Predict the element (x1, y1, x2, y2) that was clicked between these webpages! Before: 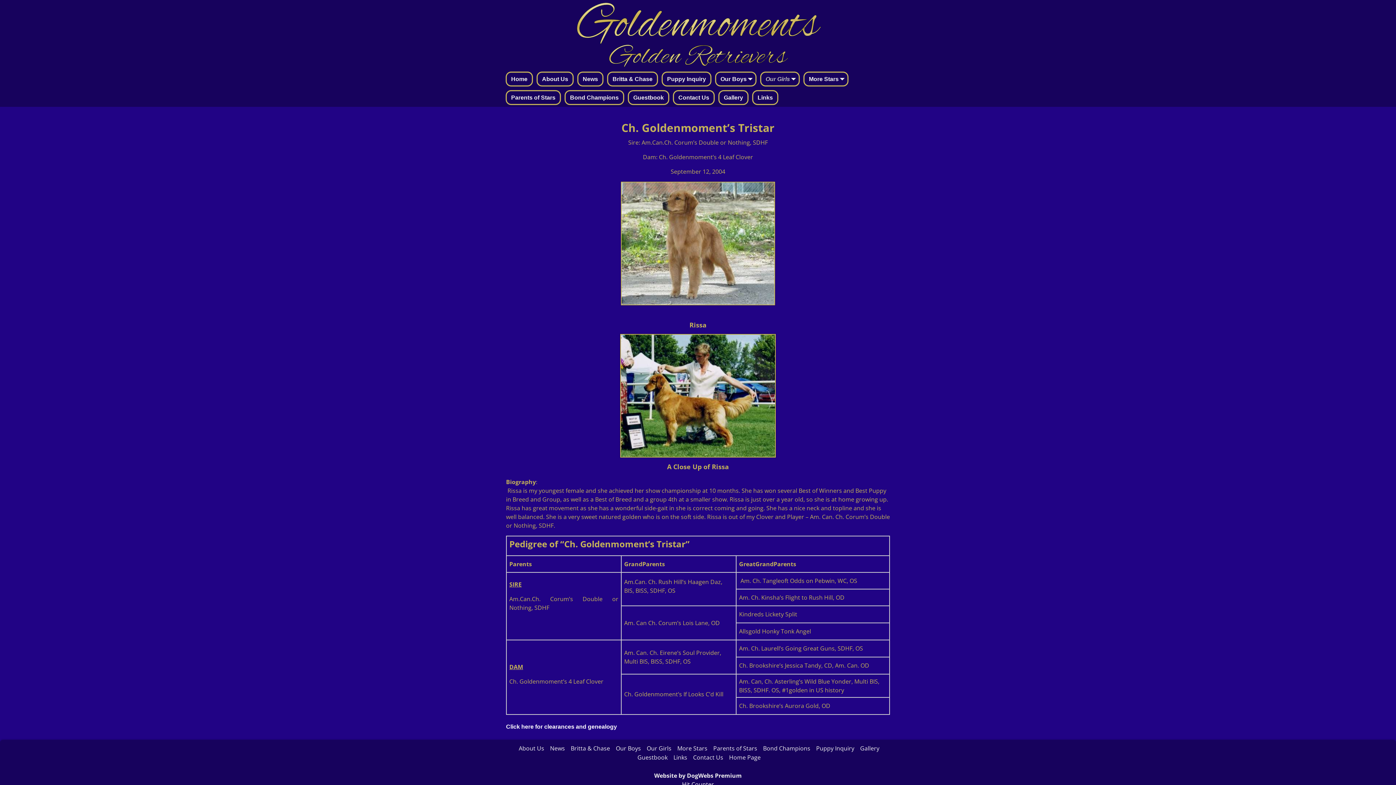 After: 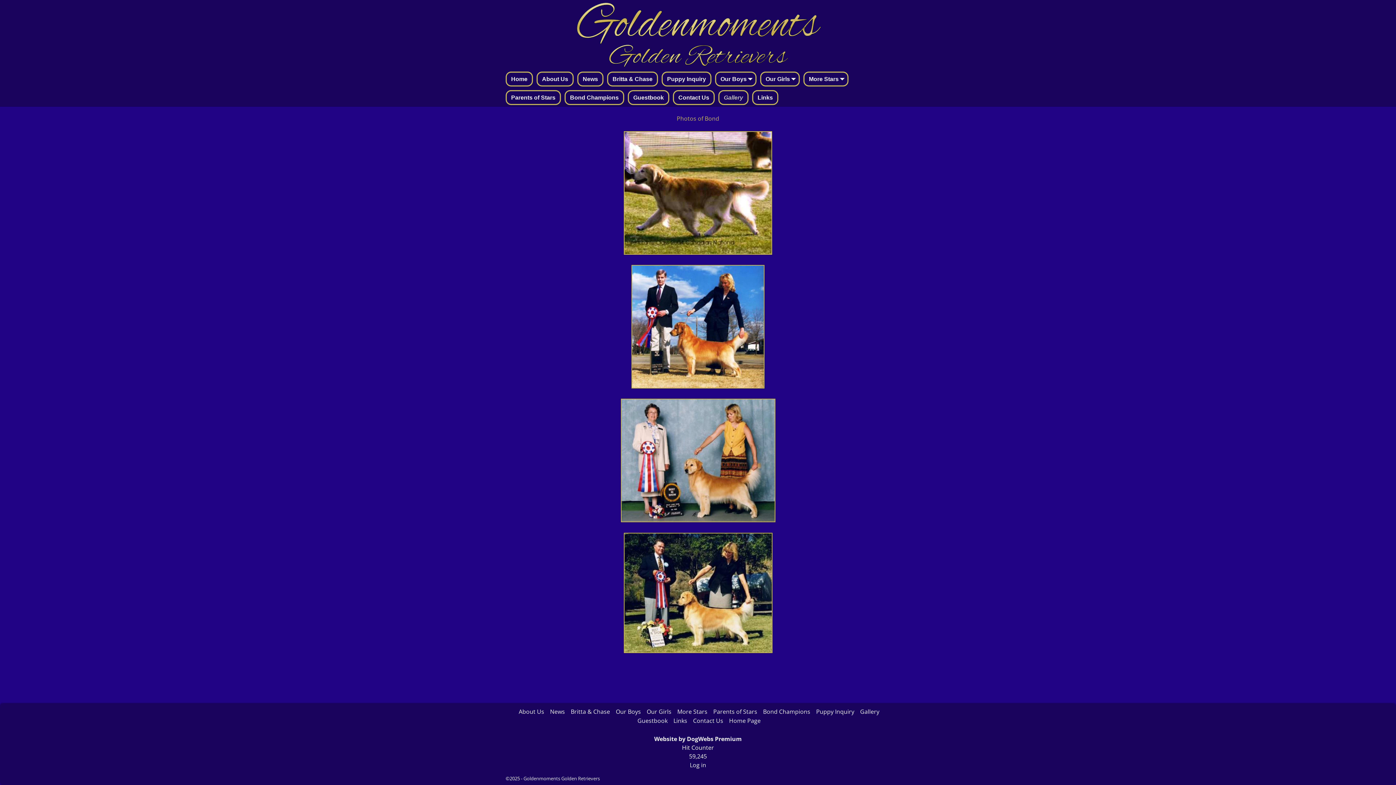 Action: label: Gallery bbox: (718, 90, 748, 105)